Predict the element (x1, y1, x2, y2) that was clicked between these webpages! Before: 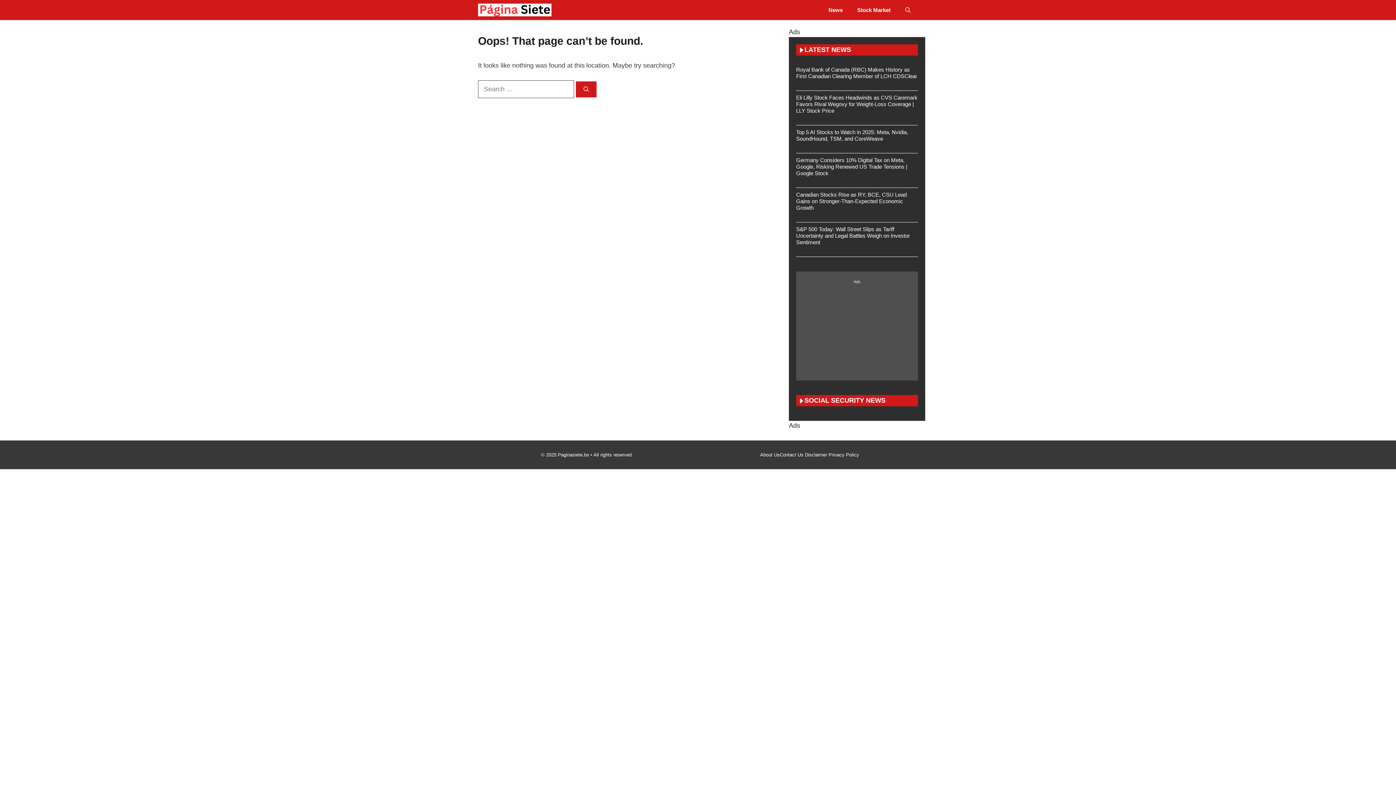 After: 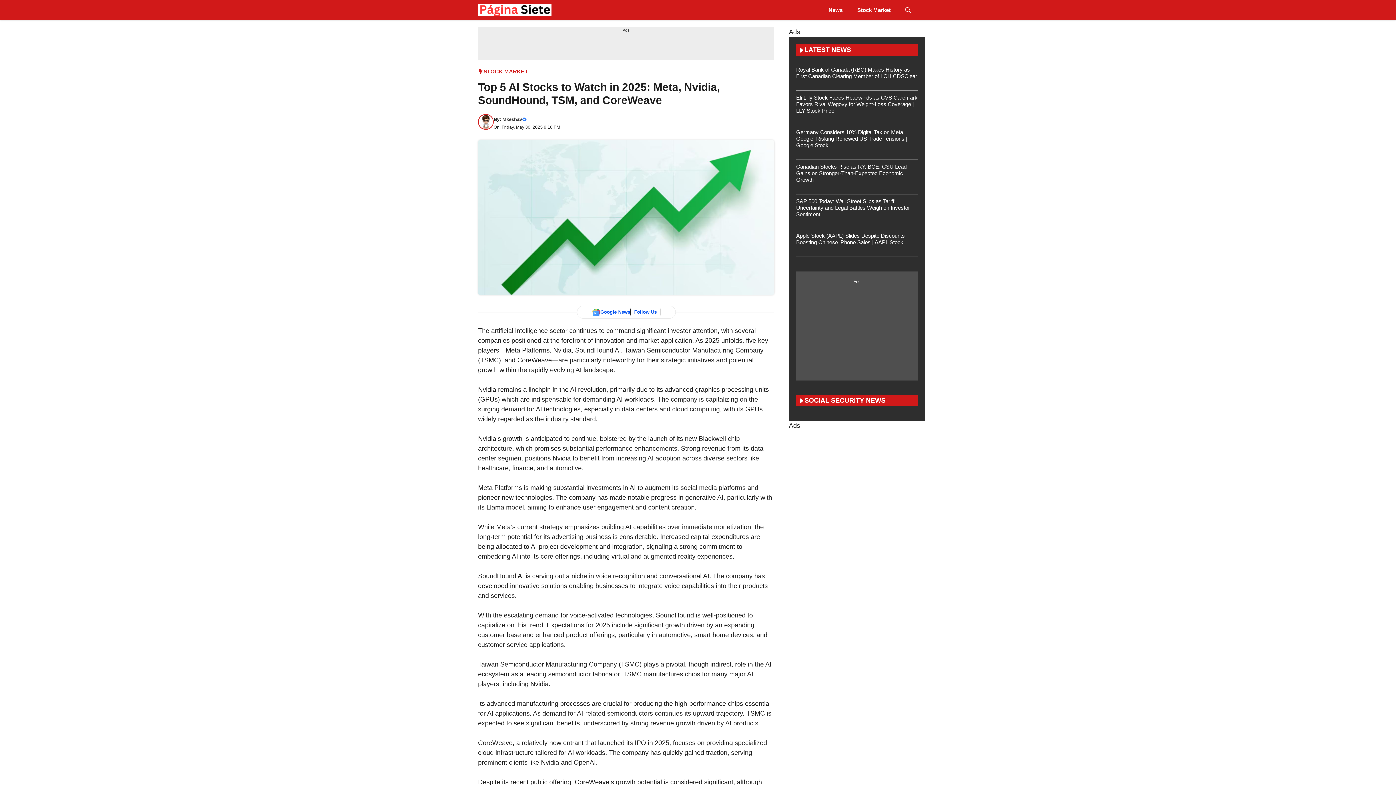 Action: label: Top 5 AI Stocks to Watch in 2025: Meta, Nvidia, SoundHound, TSM, and CoreWeave bbox: (796, 129, 908, 141)